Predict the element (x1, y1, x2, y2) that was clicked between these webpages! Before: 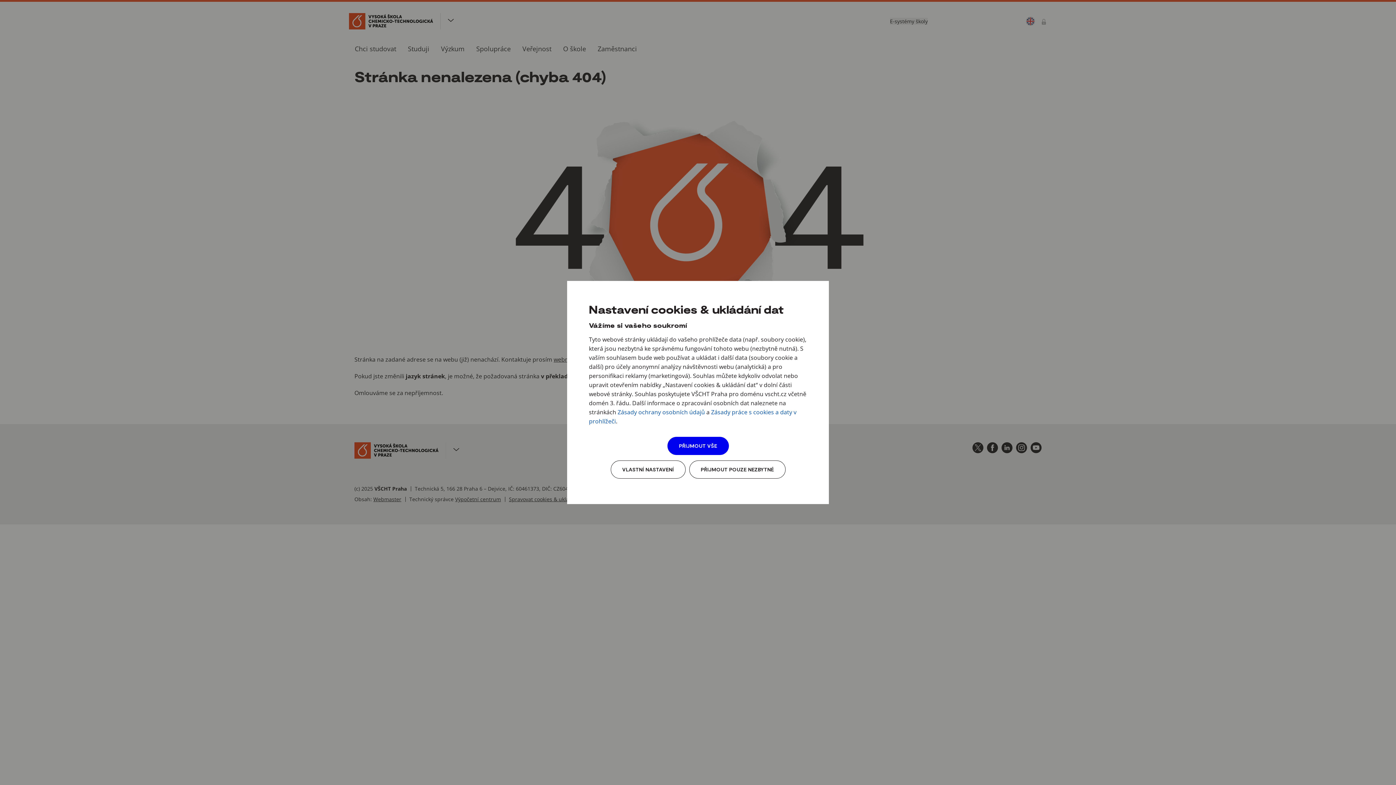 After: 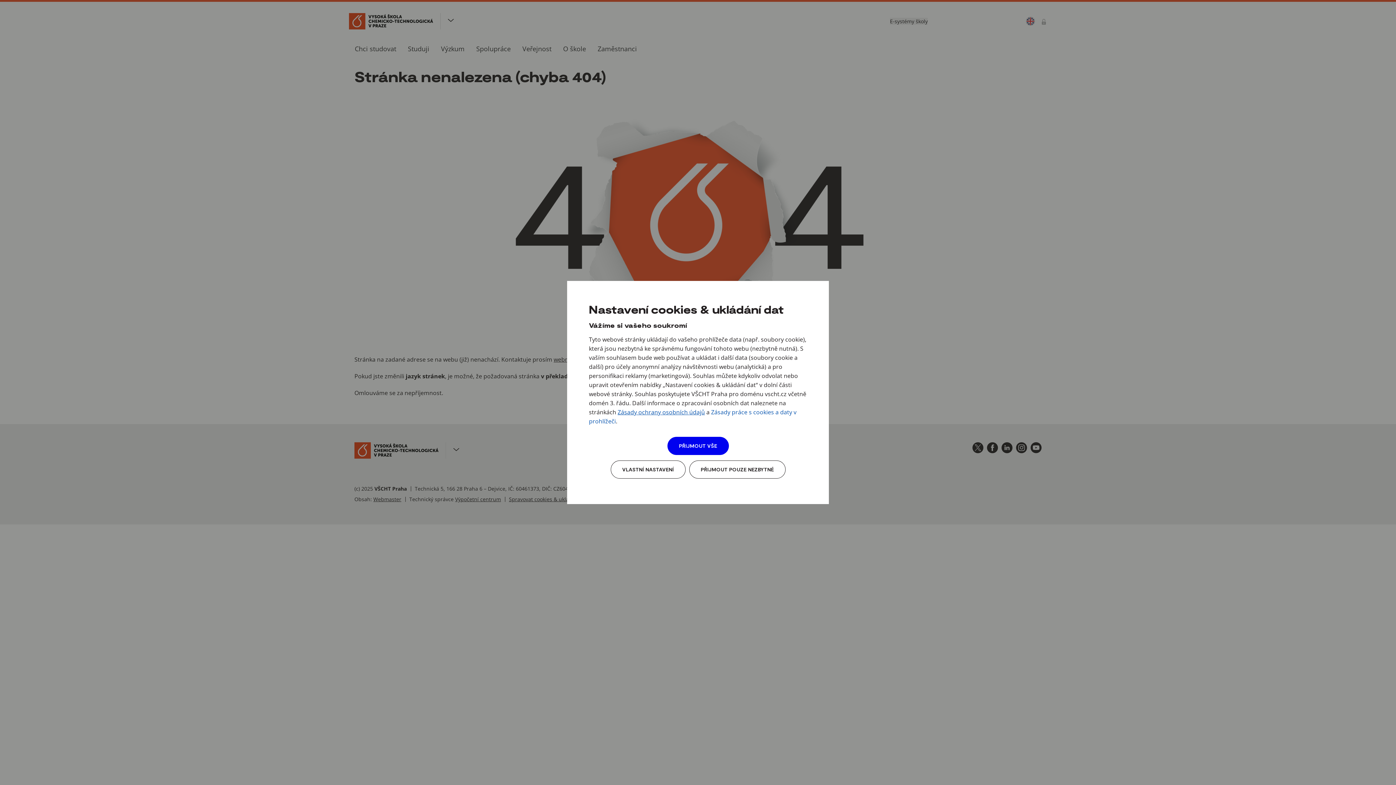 Action: label: Zásady ochrany osobních údajů bbox: (617, 408, 705, 416)